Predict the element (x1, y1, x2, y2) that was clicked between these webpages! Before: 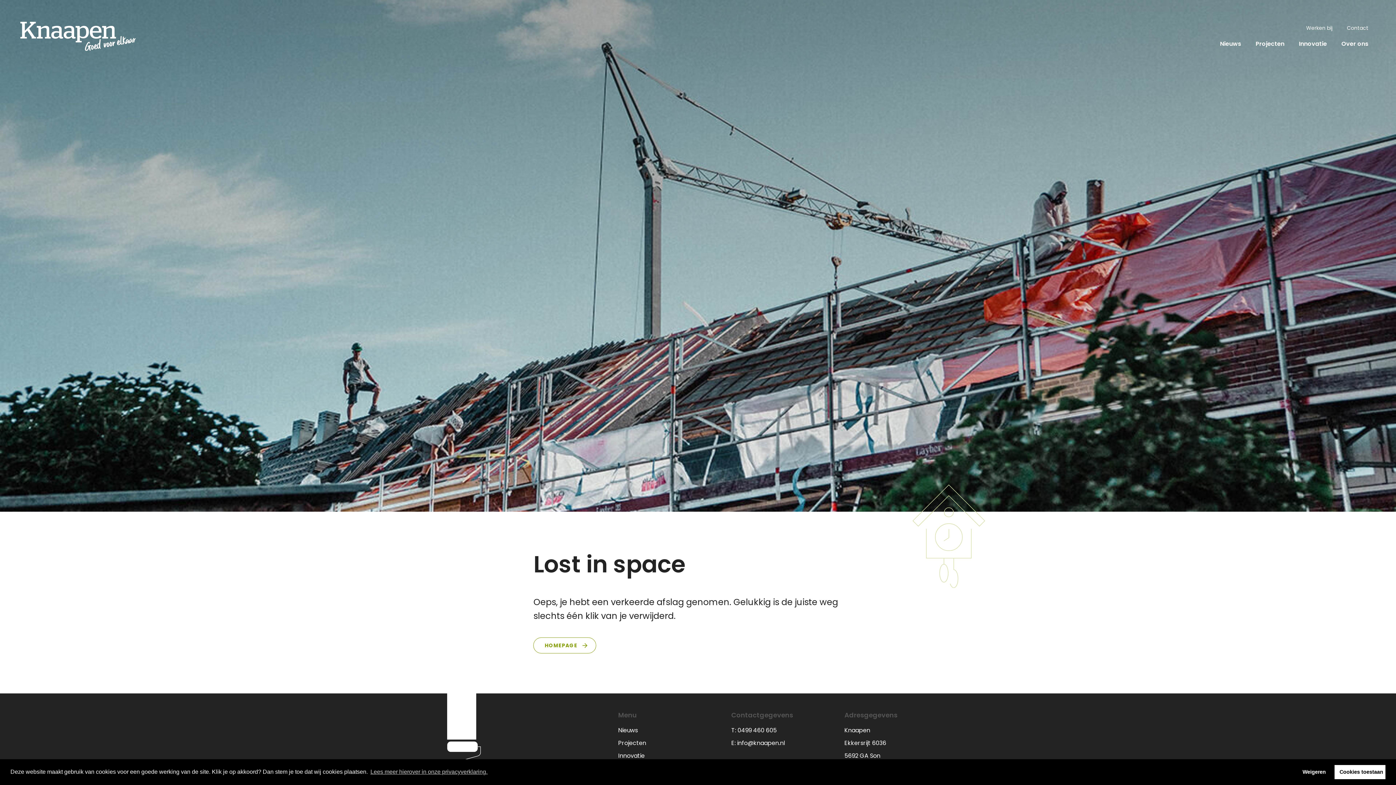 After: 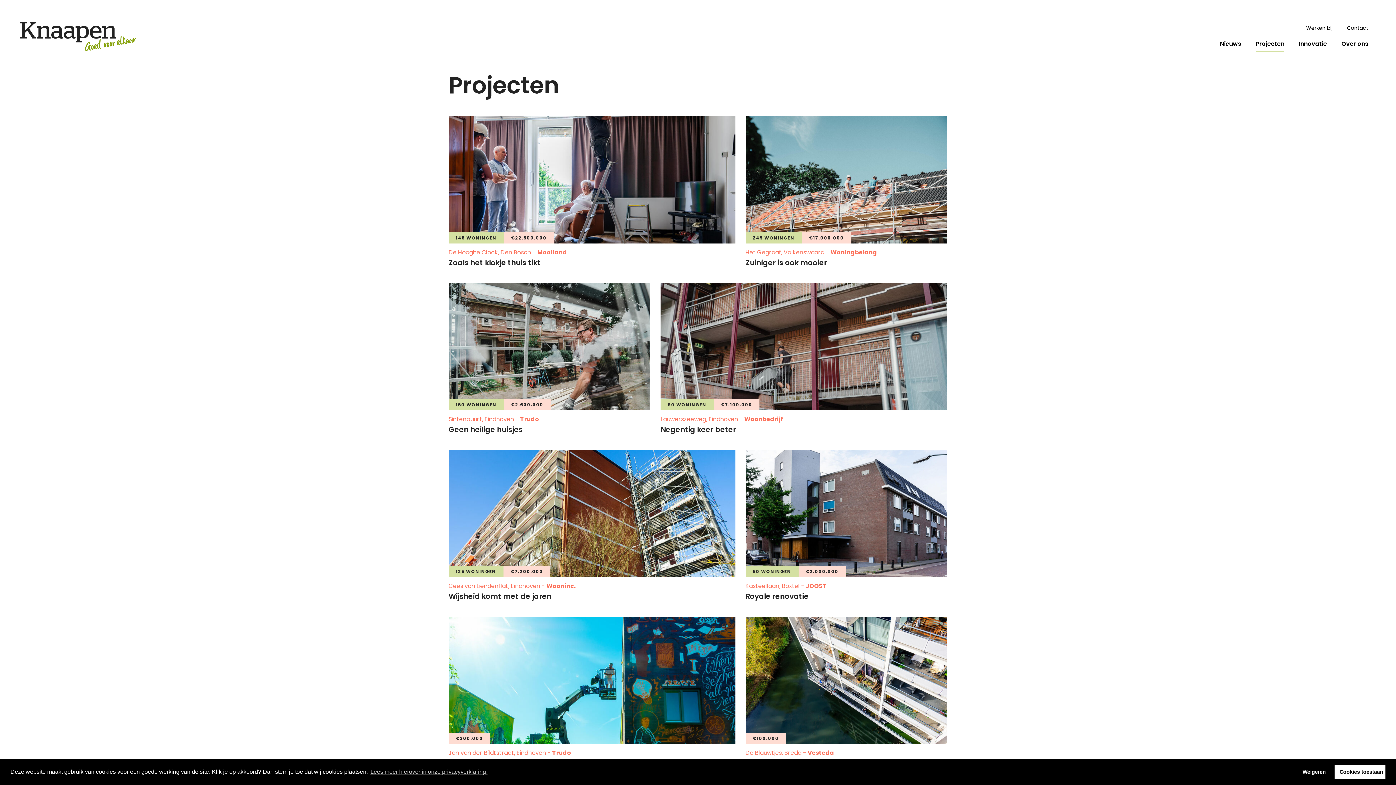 Action: label: Projecten bbox: (618, 737, 721, 749)